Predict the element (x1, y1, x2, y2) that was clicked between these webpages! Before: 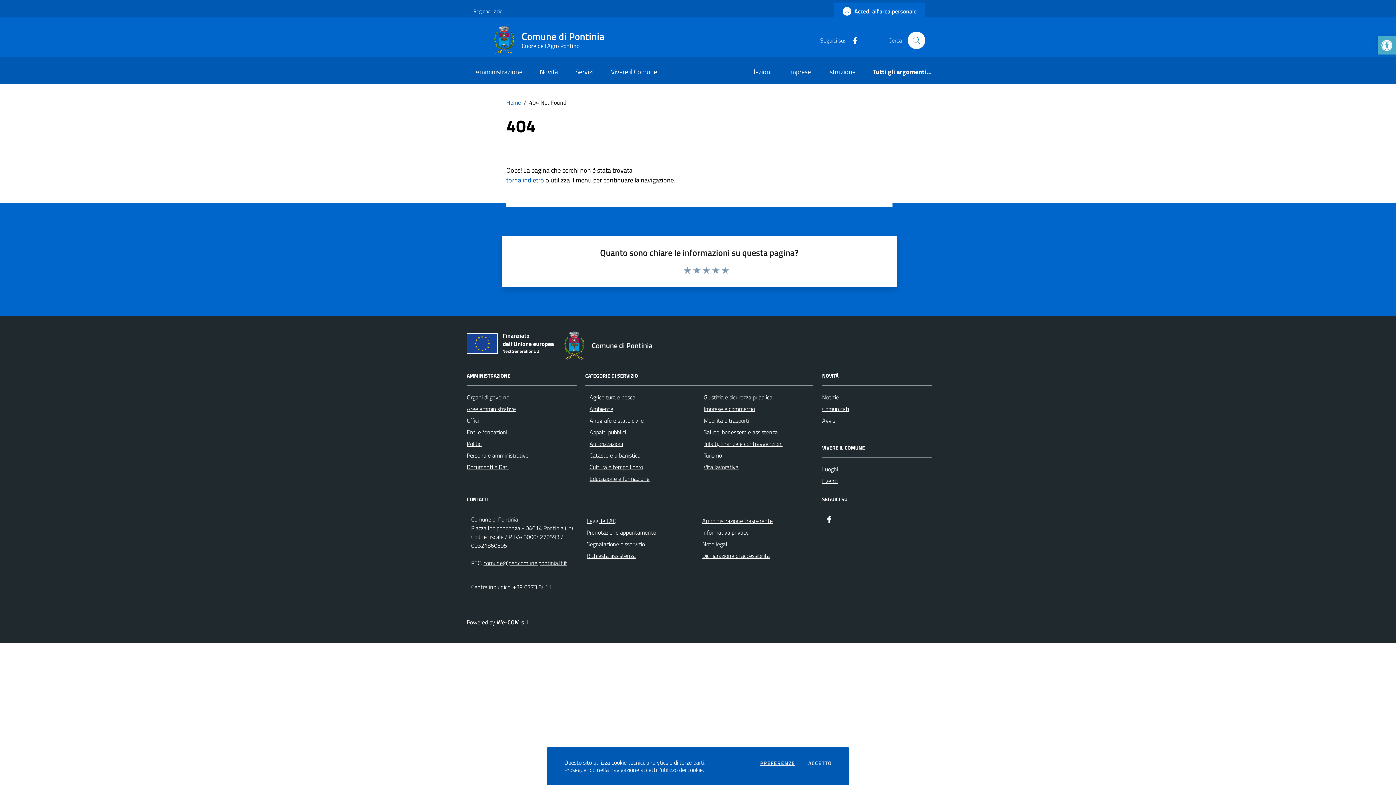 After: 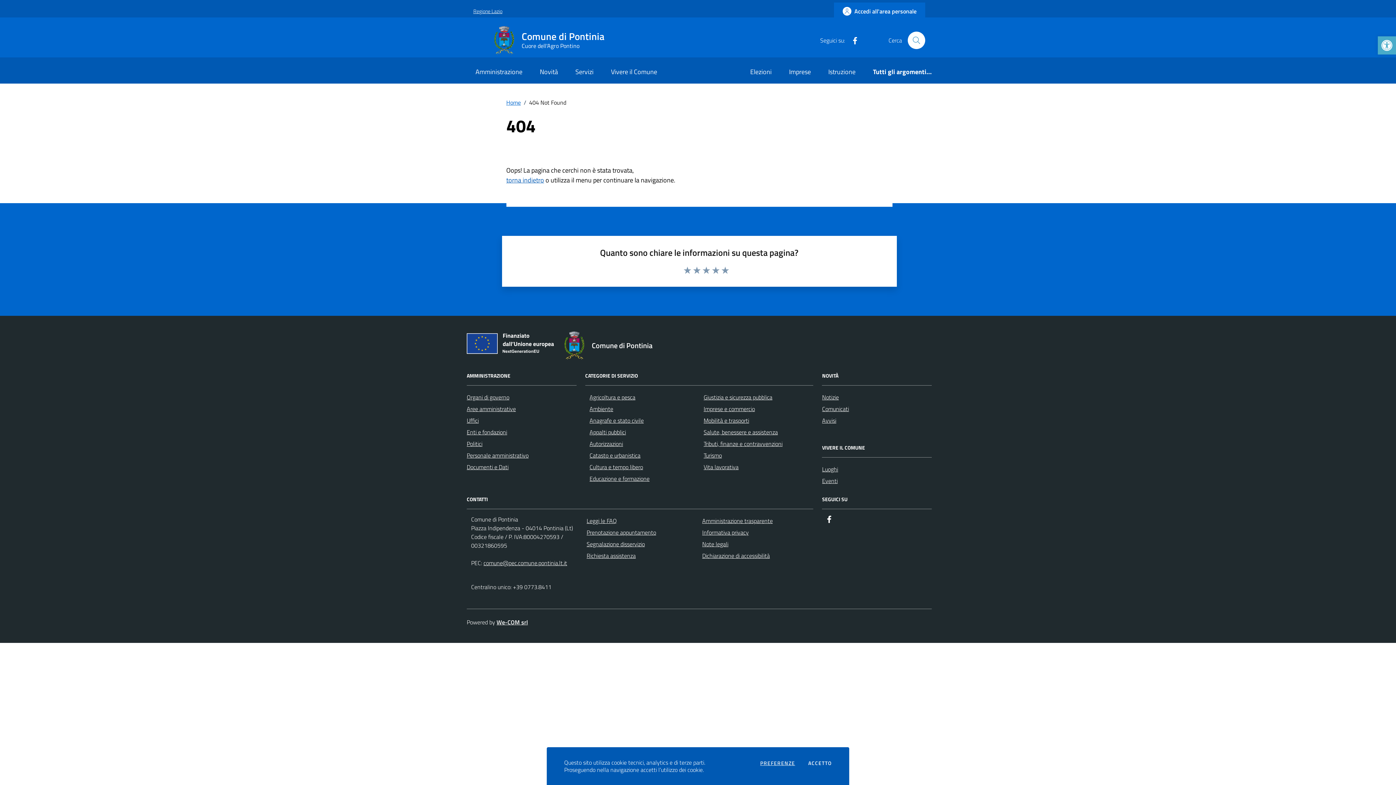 Action: bbox: (473, 2, 502, 19) label: Vai al portale Regione Lazio - link esterno - apertura nuova scheda